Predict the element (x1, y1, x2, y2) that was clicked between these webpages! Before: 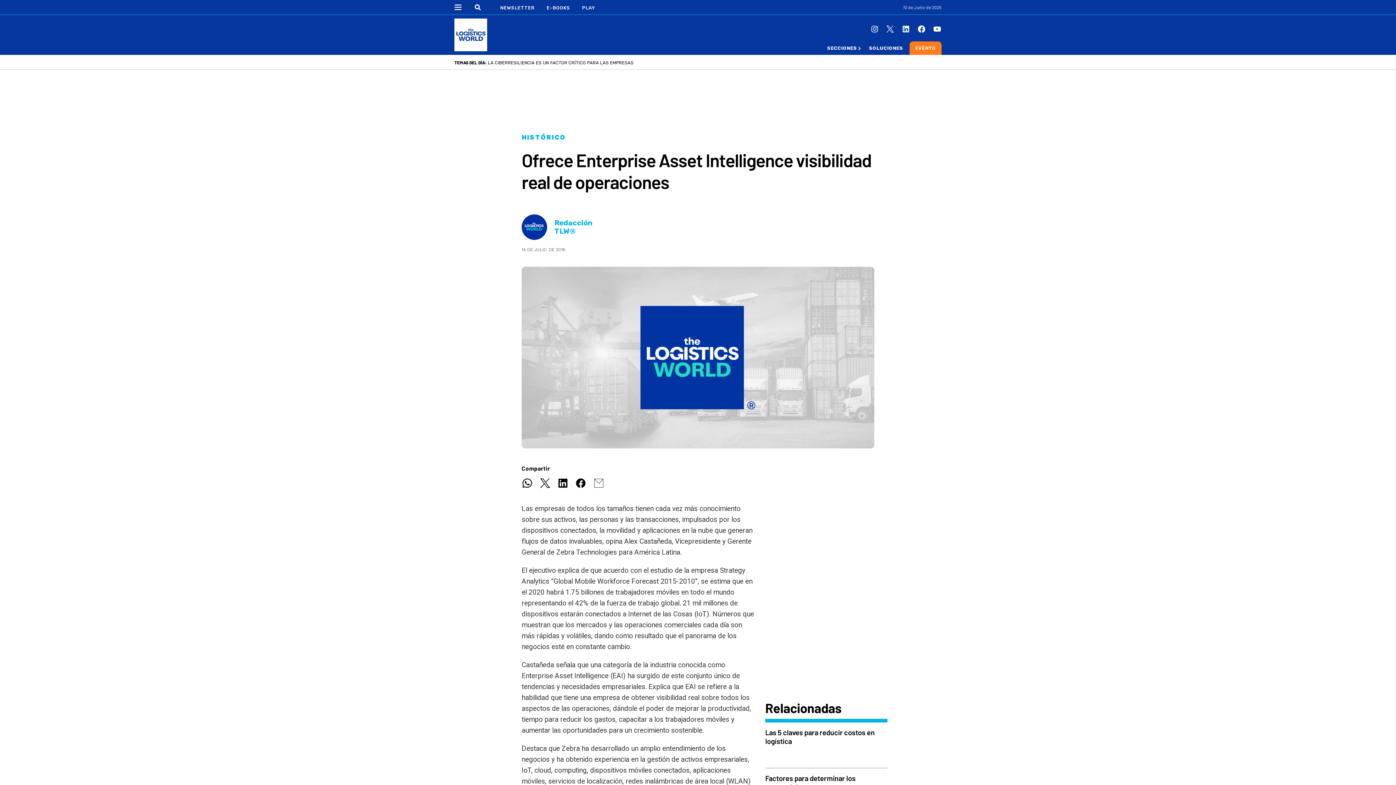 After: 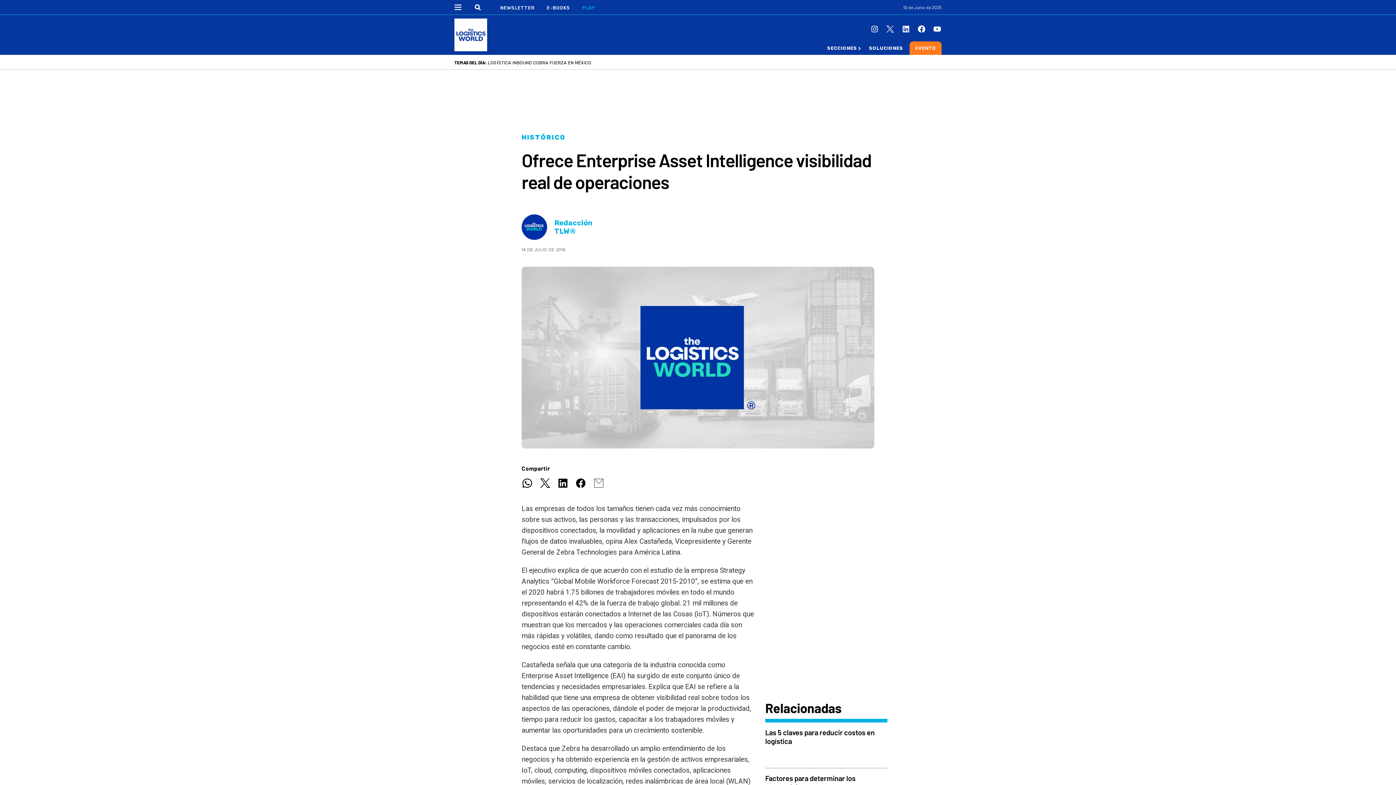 Action: bbox: (582, 5, 595, 10) label: PLAY